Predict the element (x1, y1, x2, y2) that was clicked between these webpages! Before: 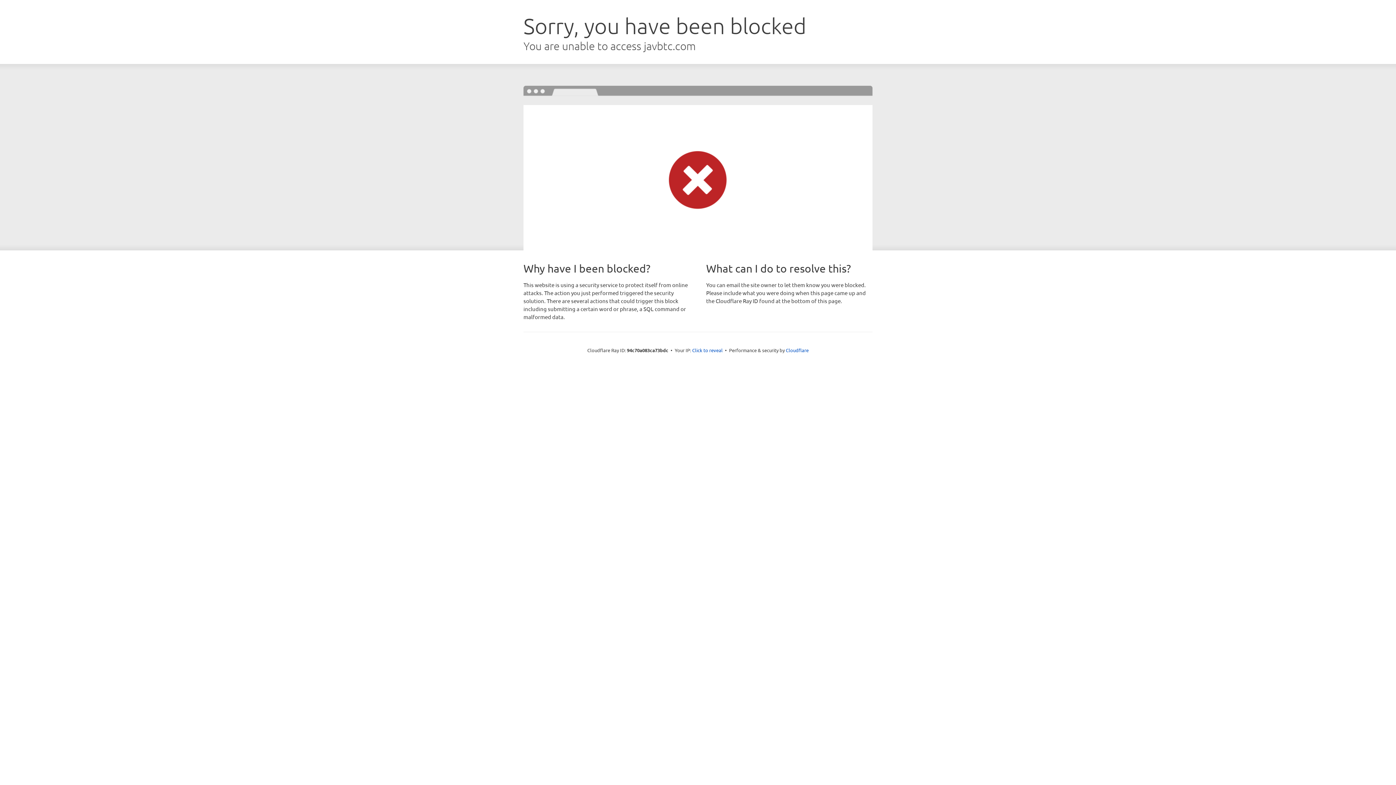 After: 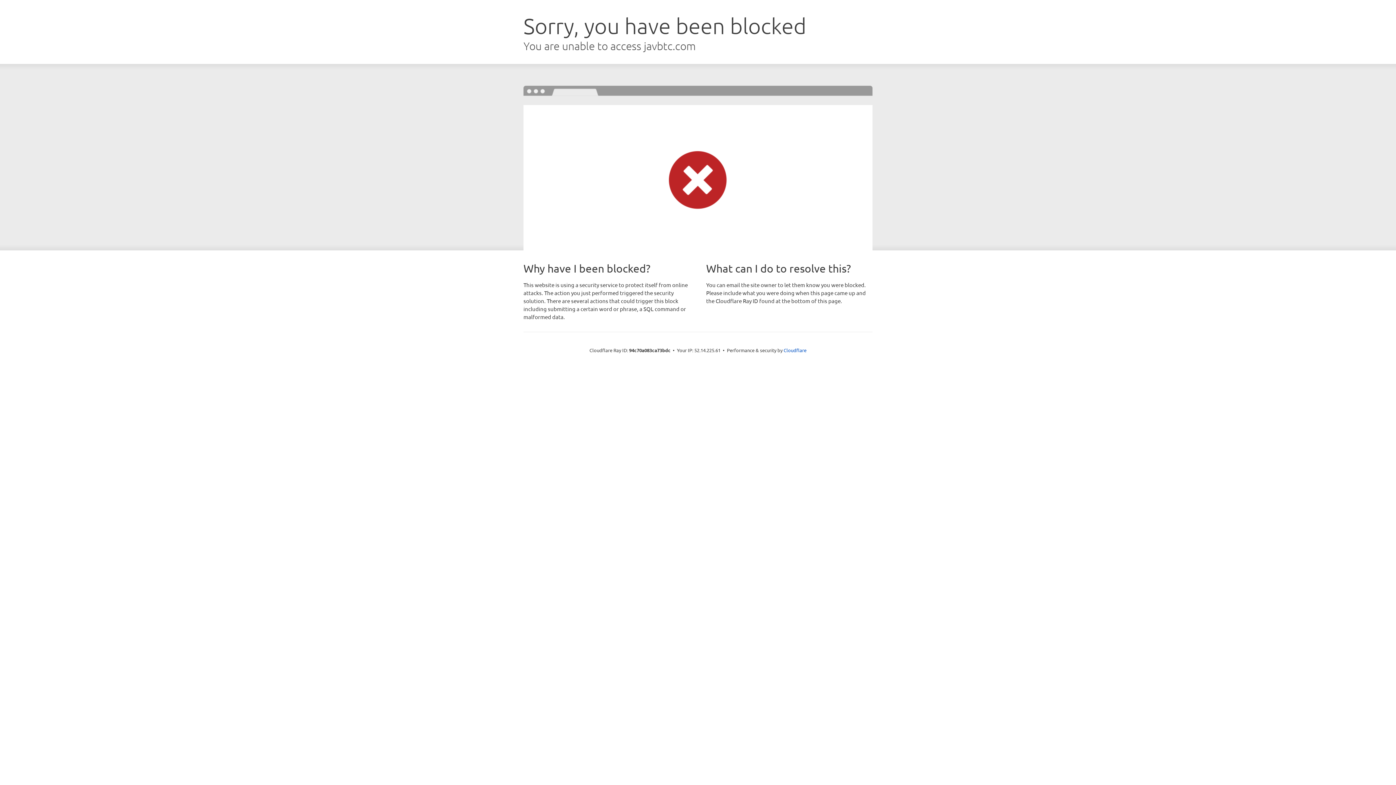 Action: bbox: (692, 346, 722, 353) label: Click to reveal